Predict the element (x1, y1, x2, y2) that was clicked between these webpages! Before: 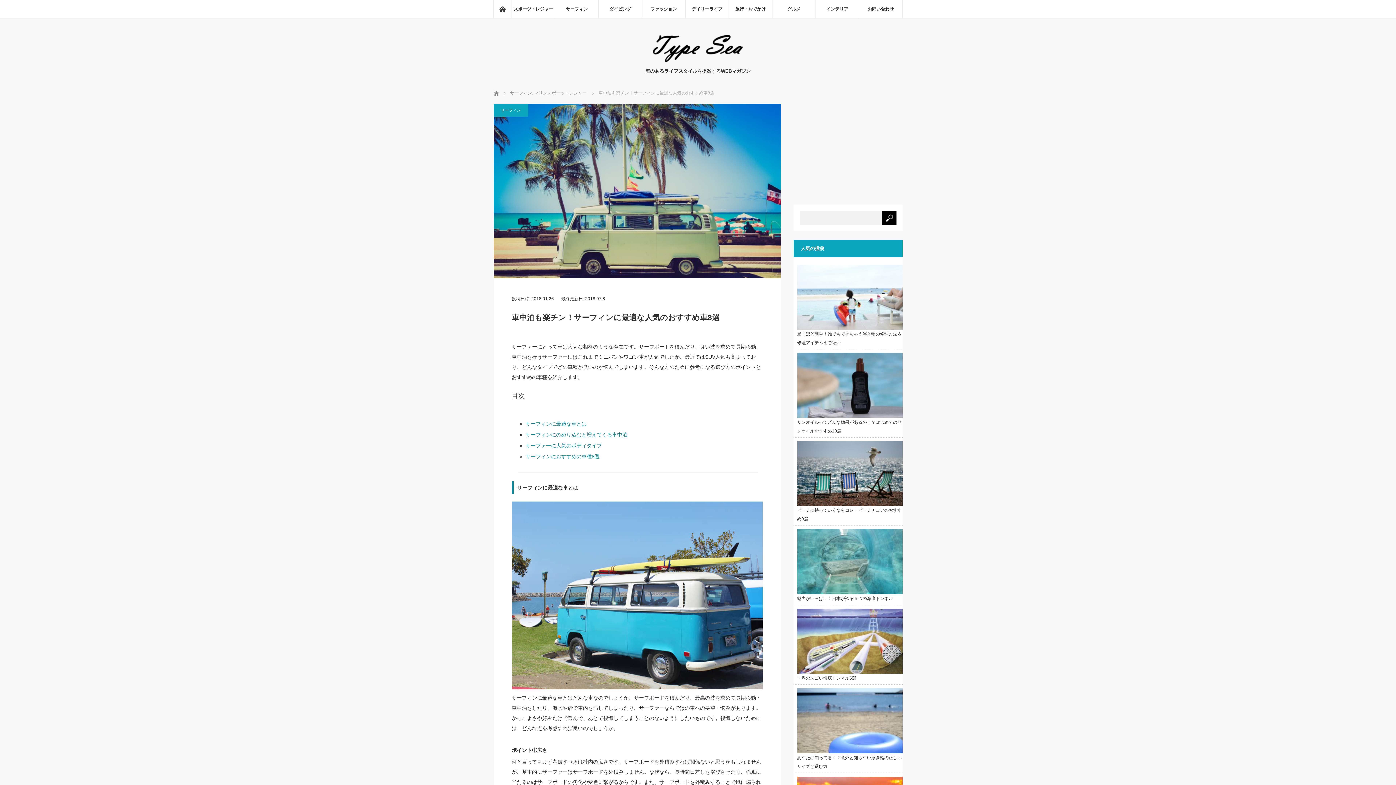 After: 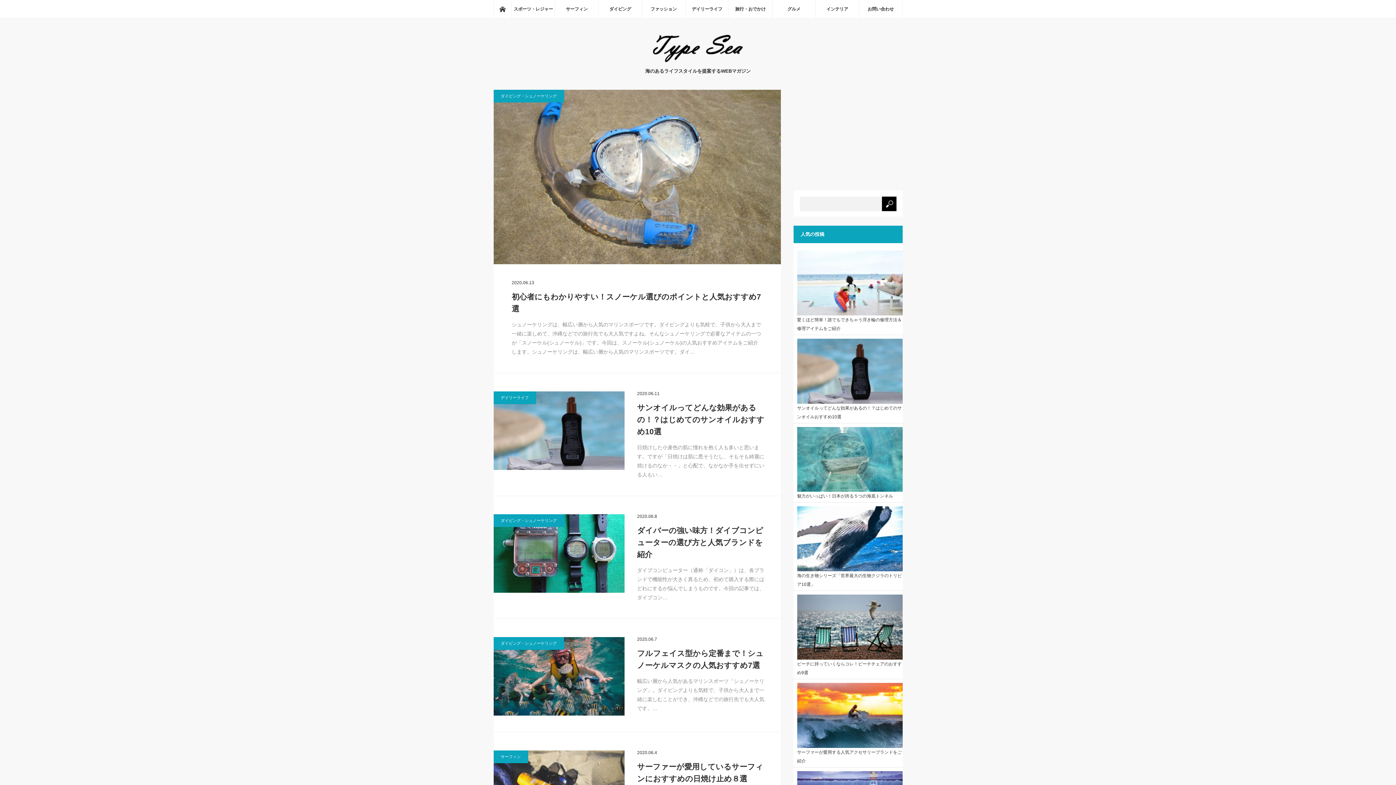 Action: label: ホーム bbox: (493, 89, 494, 95)